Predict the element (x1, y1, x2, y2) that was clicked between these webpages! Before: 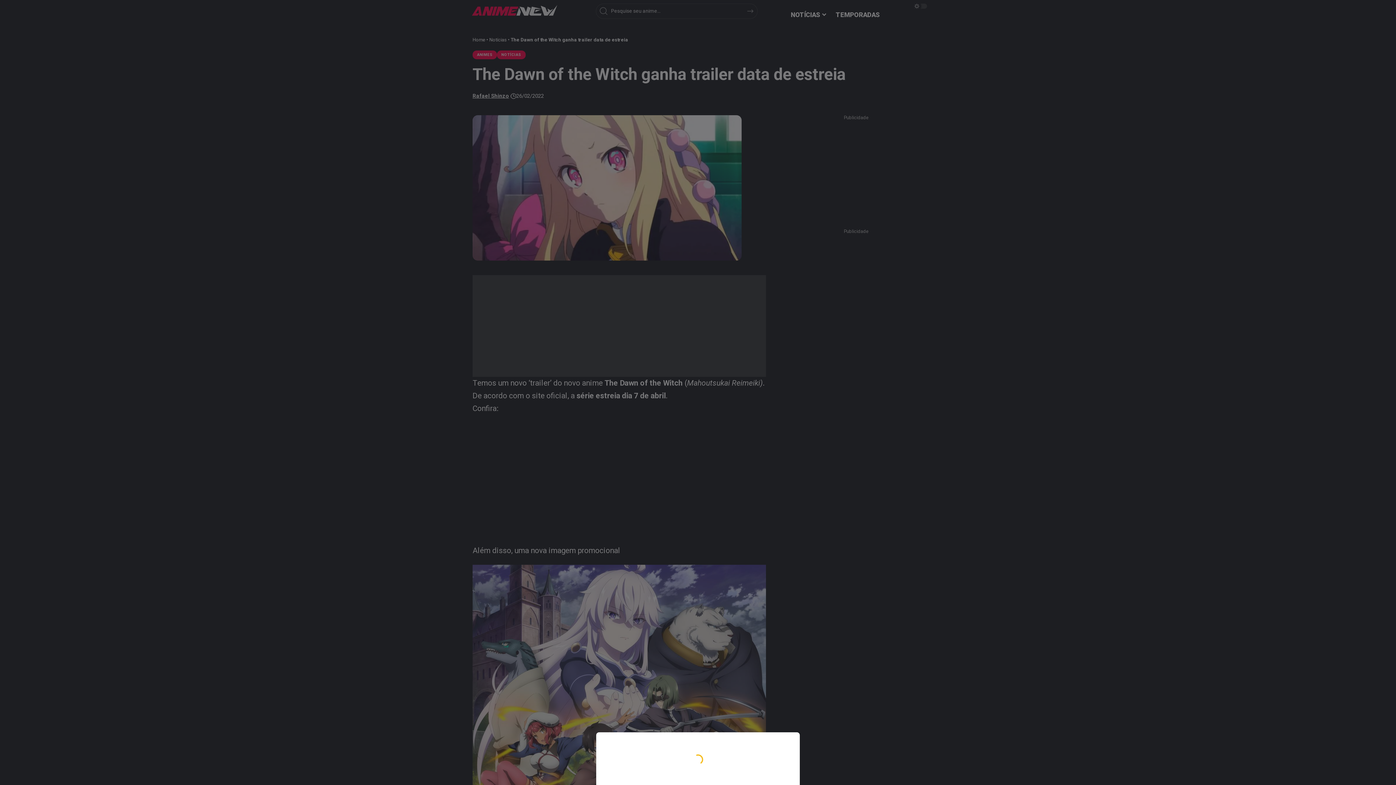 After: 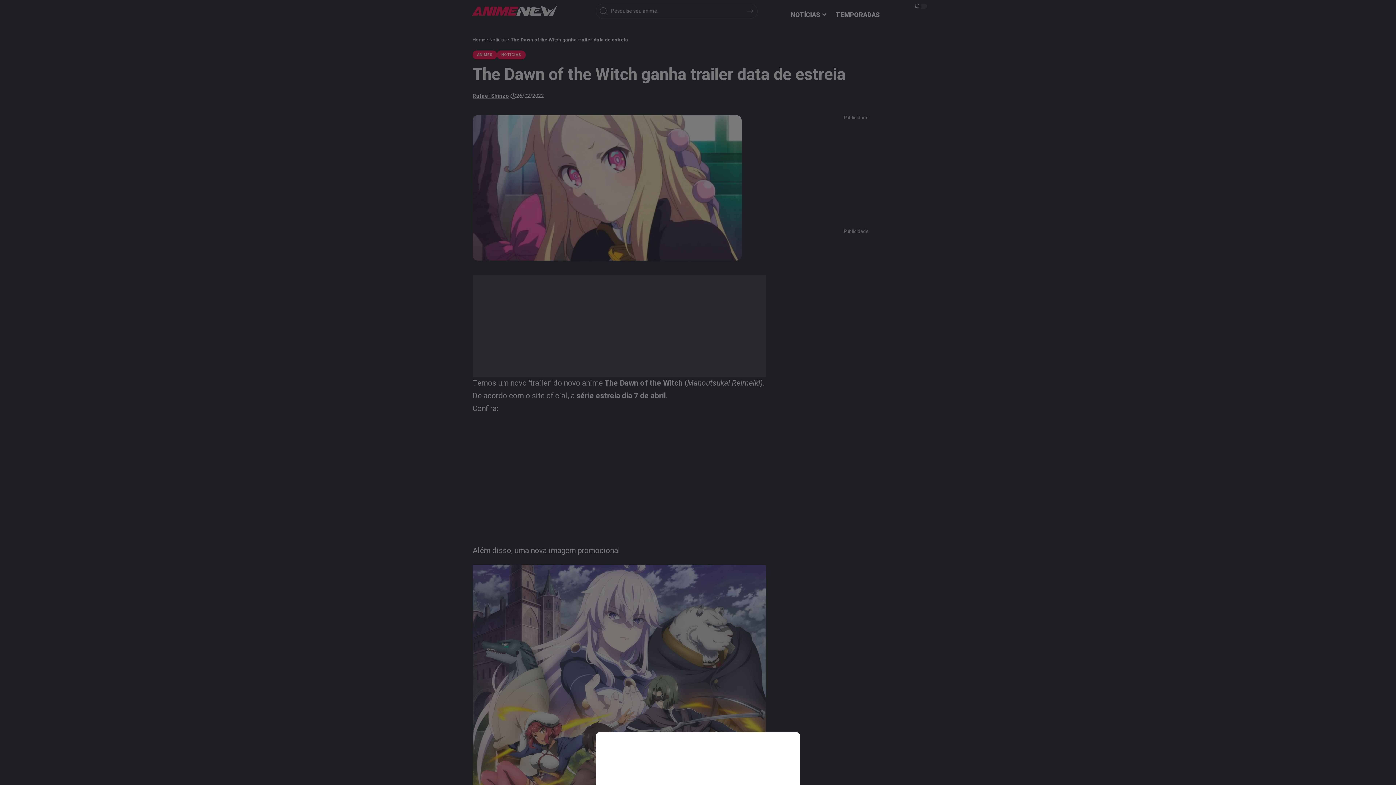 Action: bbox: (0, 0, 1396, 785)